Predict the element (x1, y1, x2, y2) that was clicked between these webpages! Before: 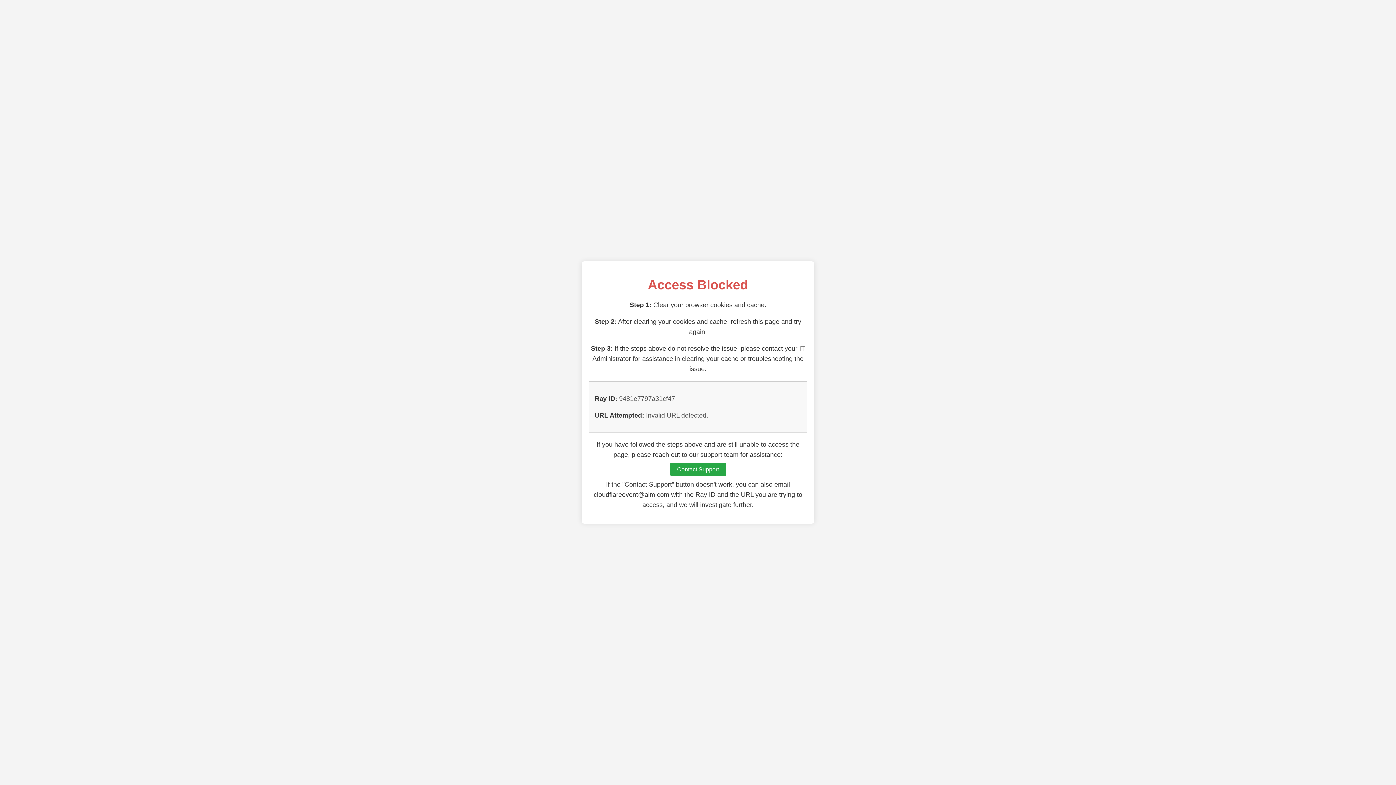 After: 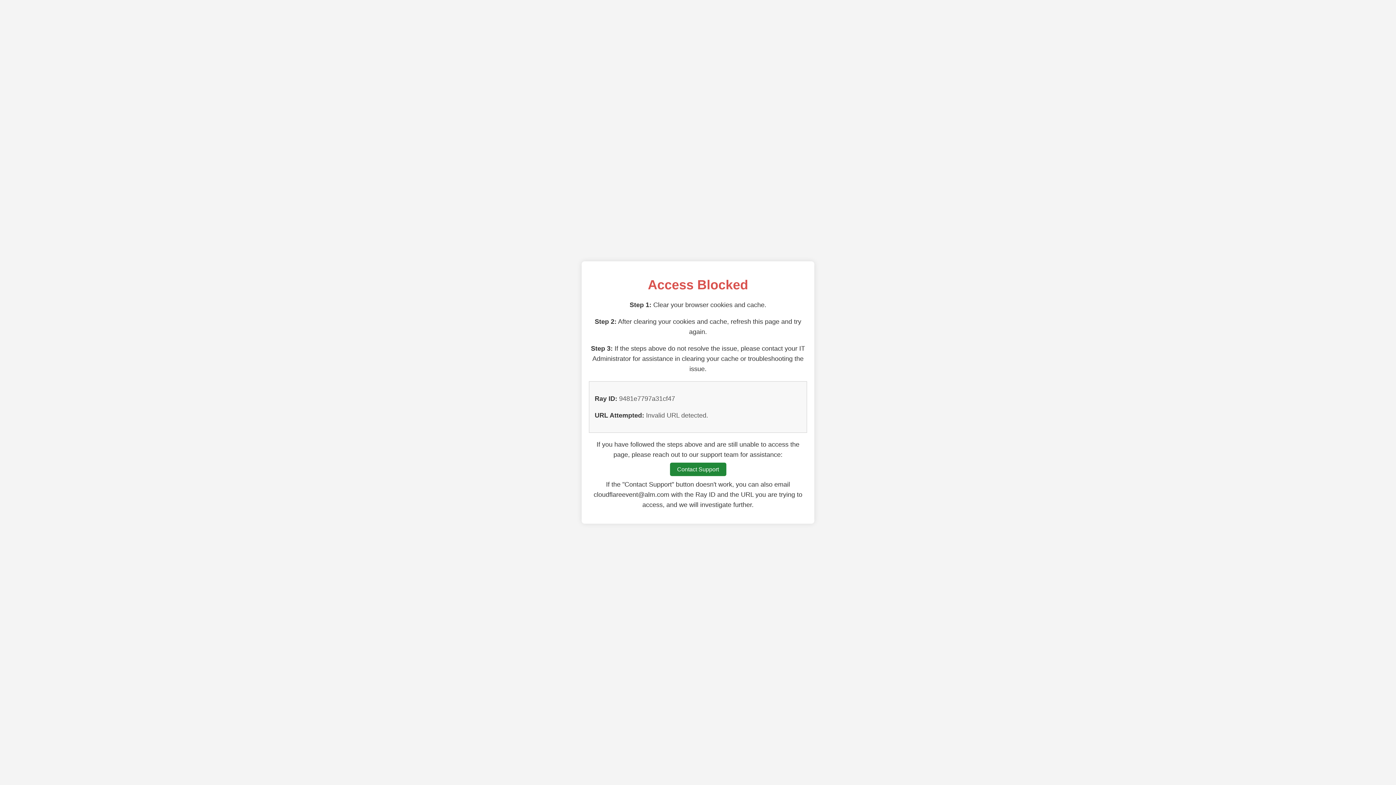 Action: bbox: (670, 462, 726, 476) label: Contact Support